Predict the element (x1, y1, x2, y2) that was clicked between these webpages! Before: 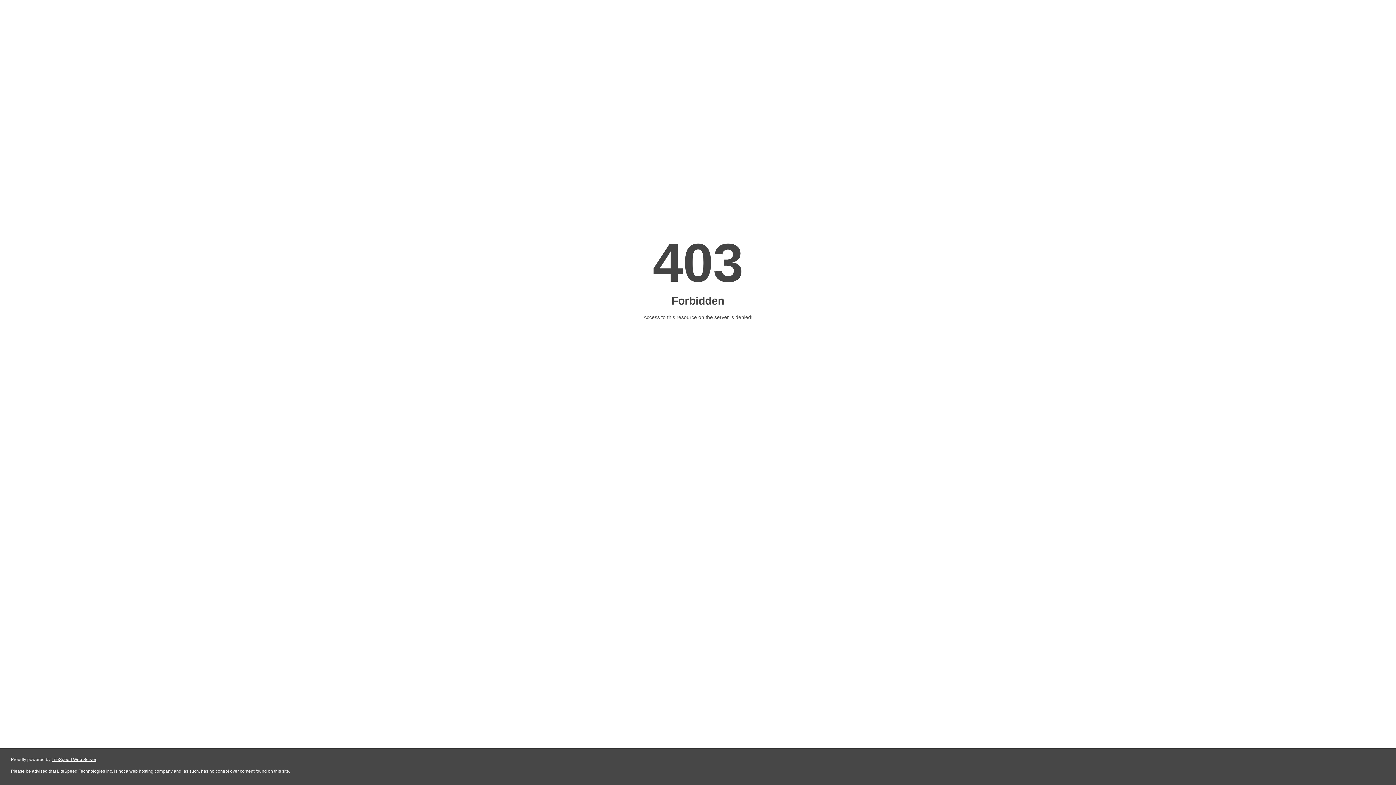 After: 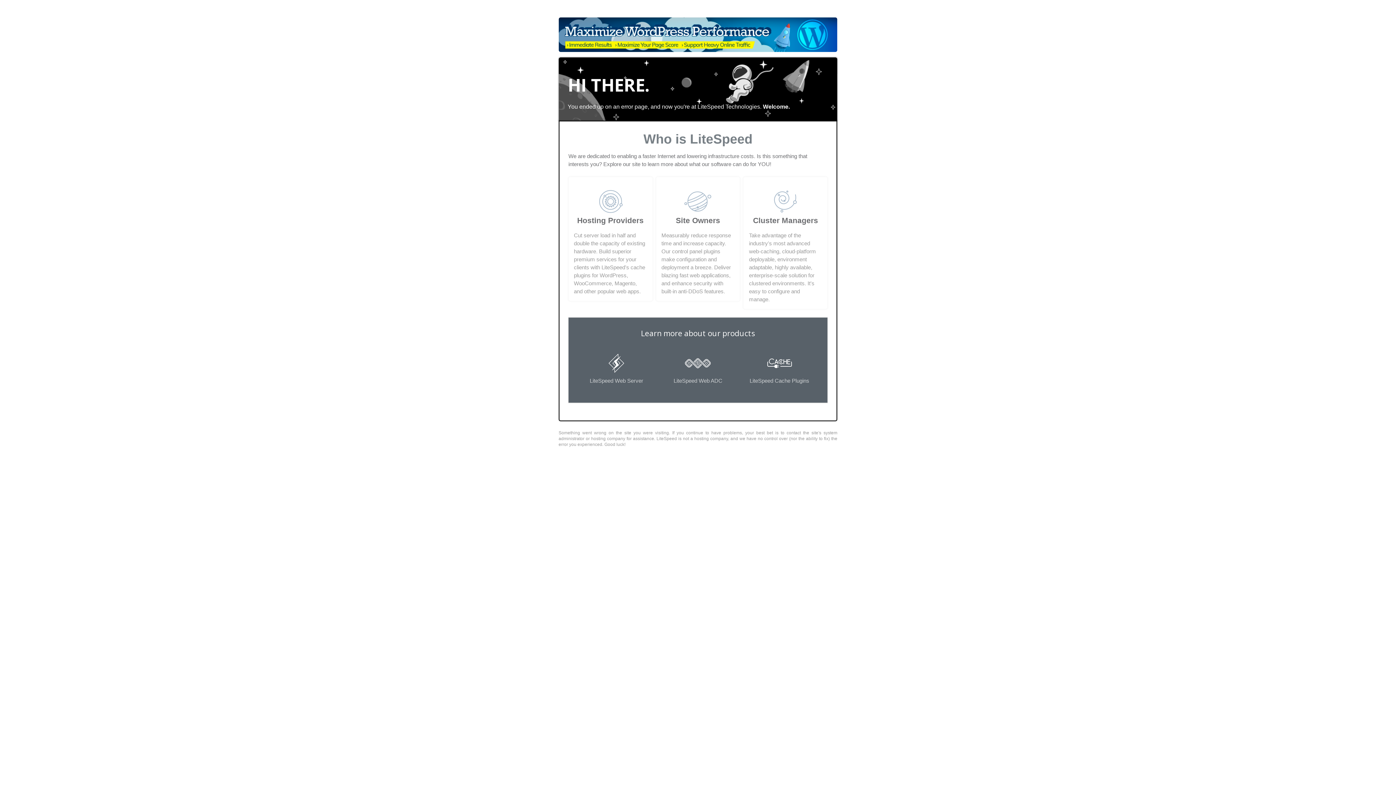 Action: label: LiteSpeed Web Server bbox: (51, 757, 96, 762)